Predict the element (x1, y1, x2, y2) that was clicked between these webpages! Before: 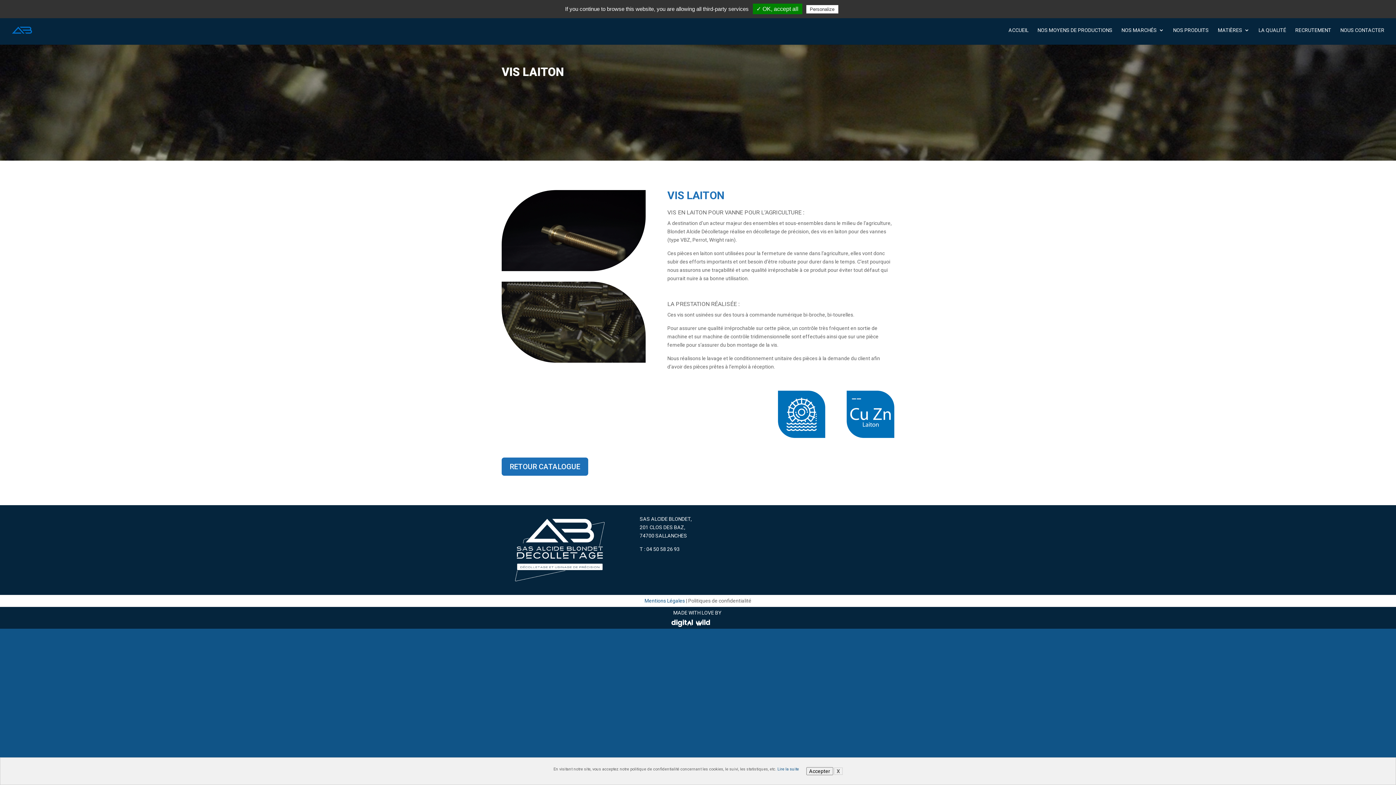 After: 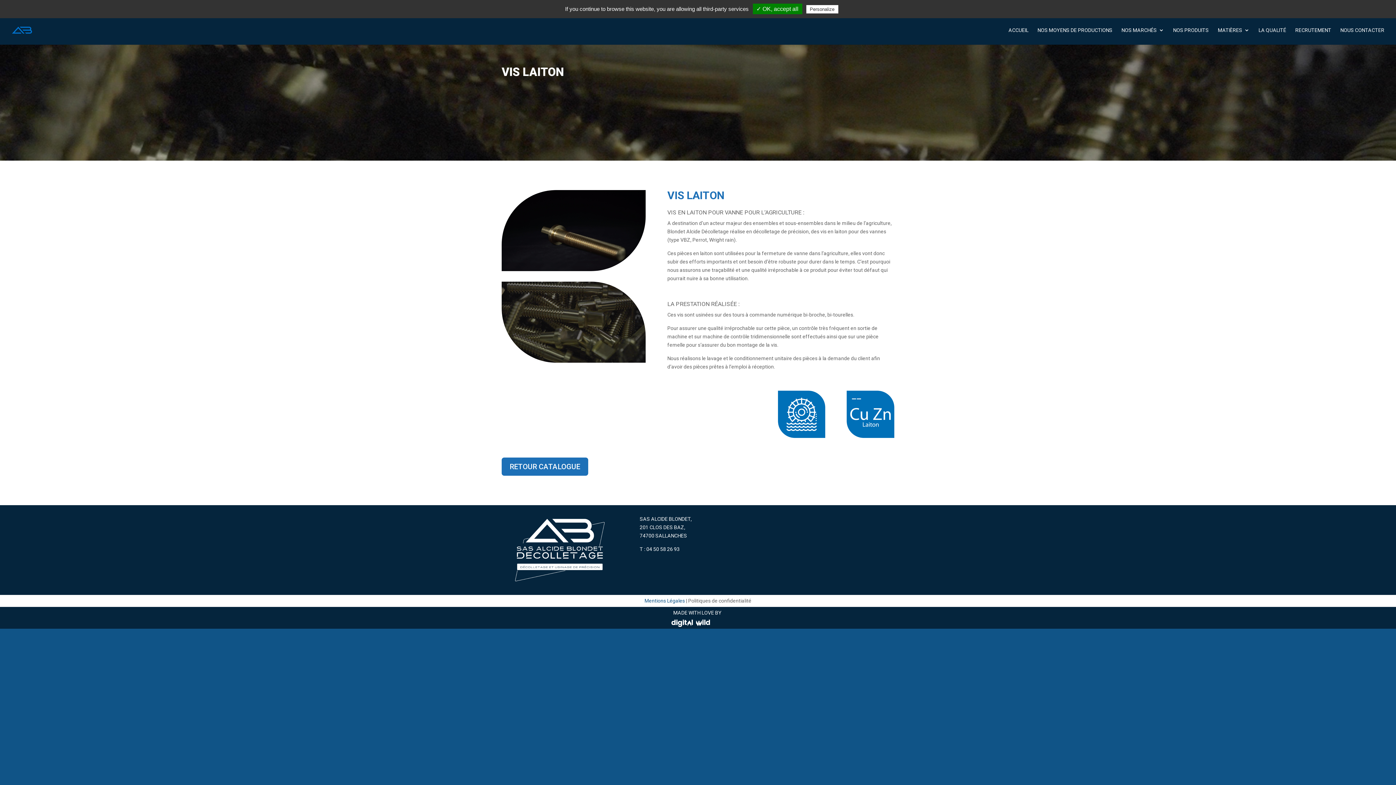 Action: bbox: (806, 767, 833, 775) label: Accepter